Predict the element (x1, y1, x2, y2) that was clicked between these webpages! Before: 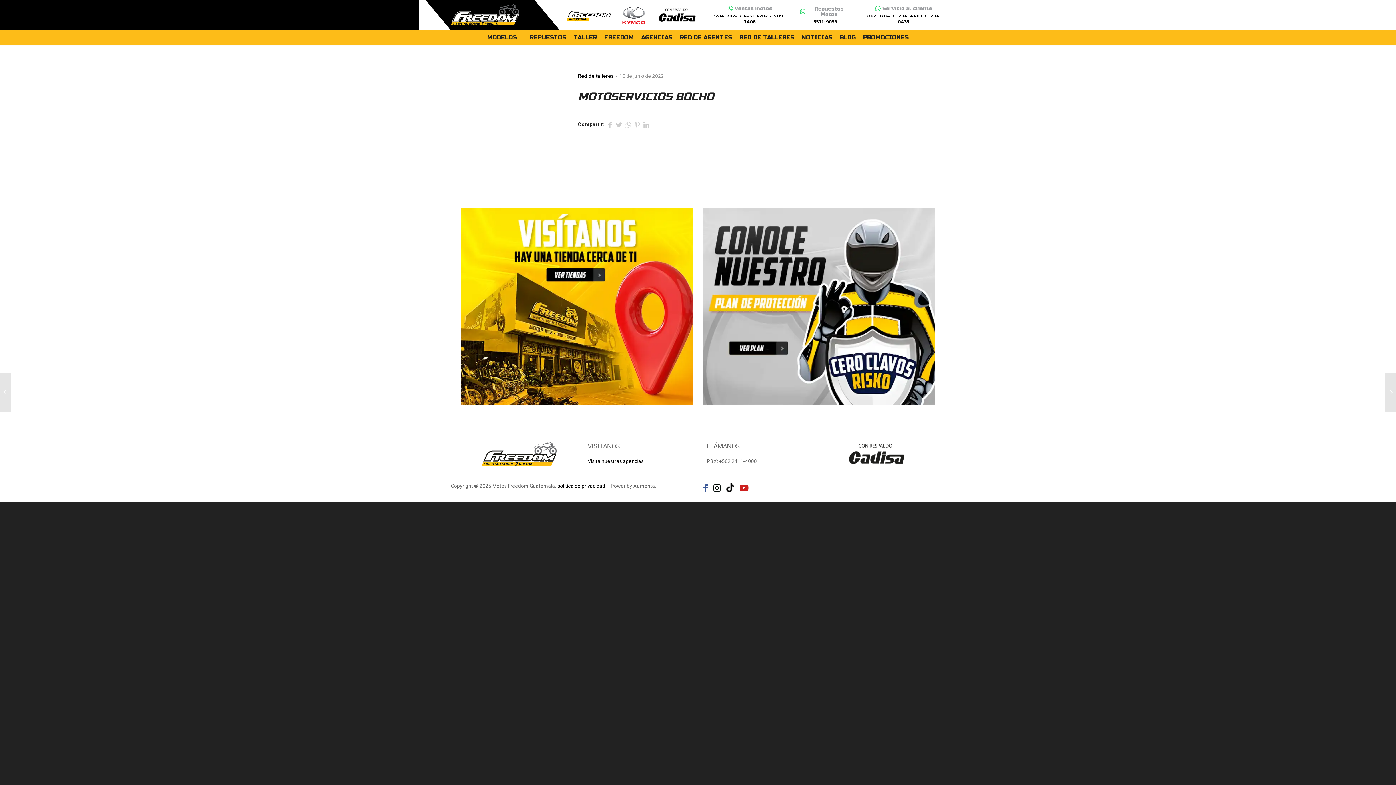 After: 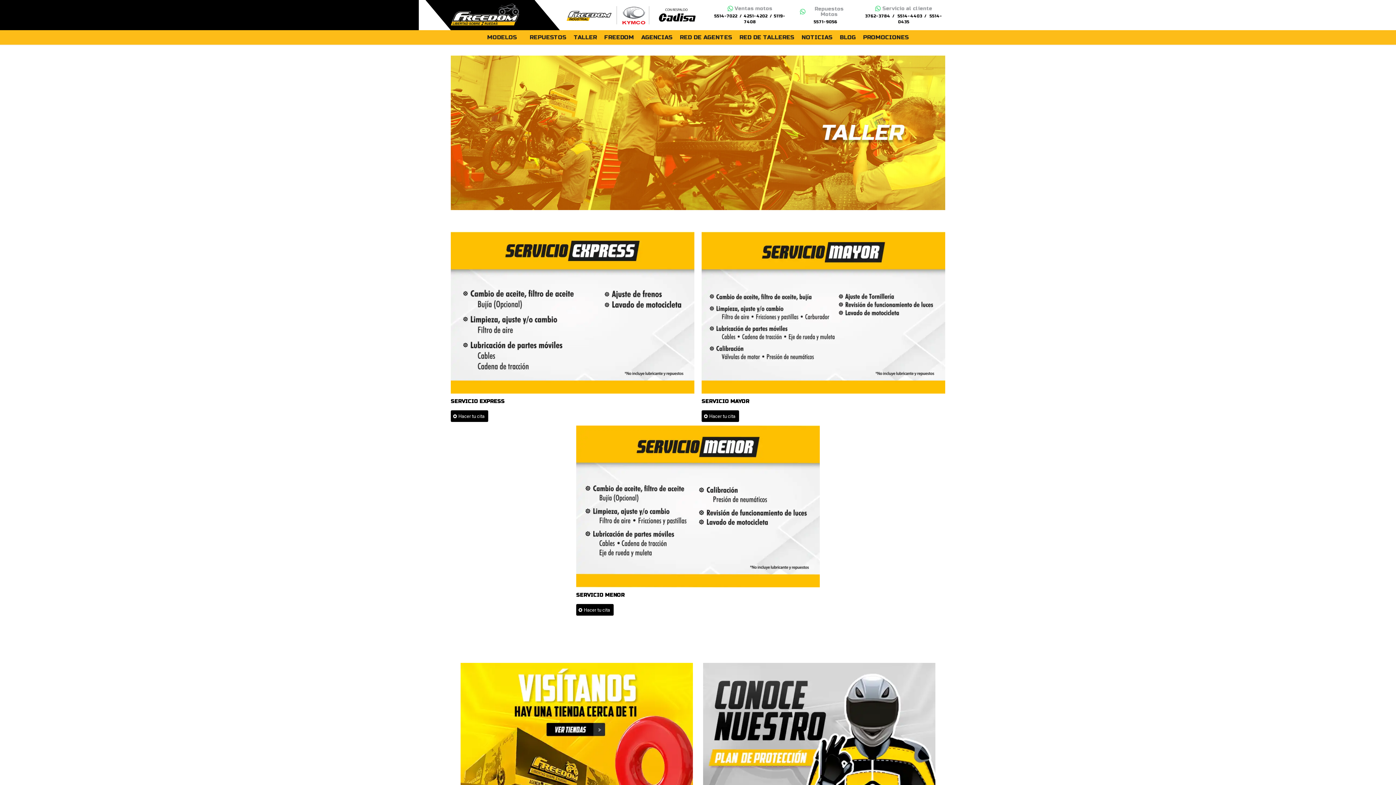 Action: label: TALLER bbox: (570, 30, 600, 44)